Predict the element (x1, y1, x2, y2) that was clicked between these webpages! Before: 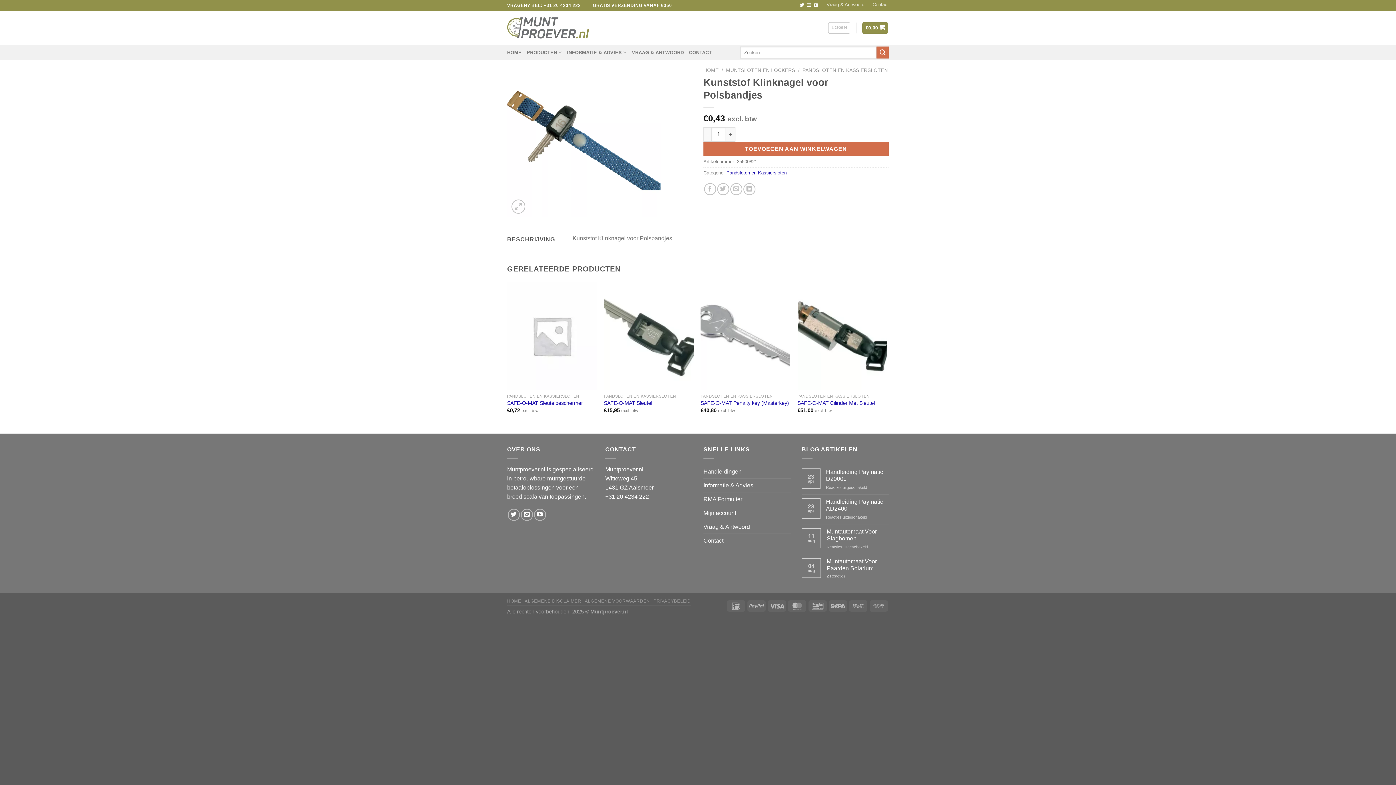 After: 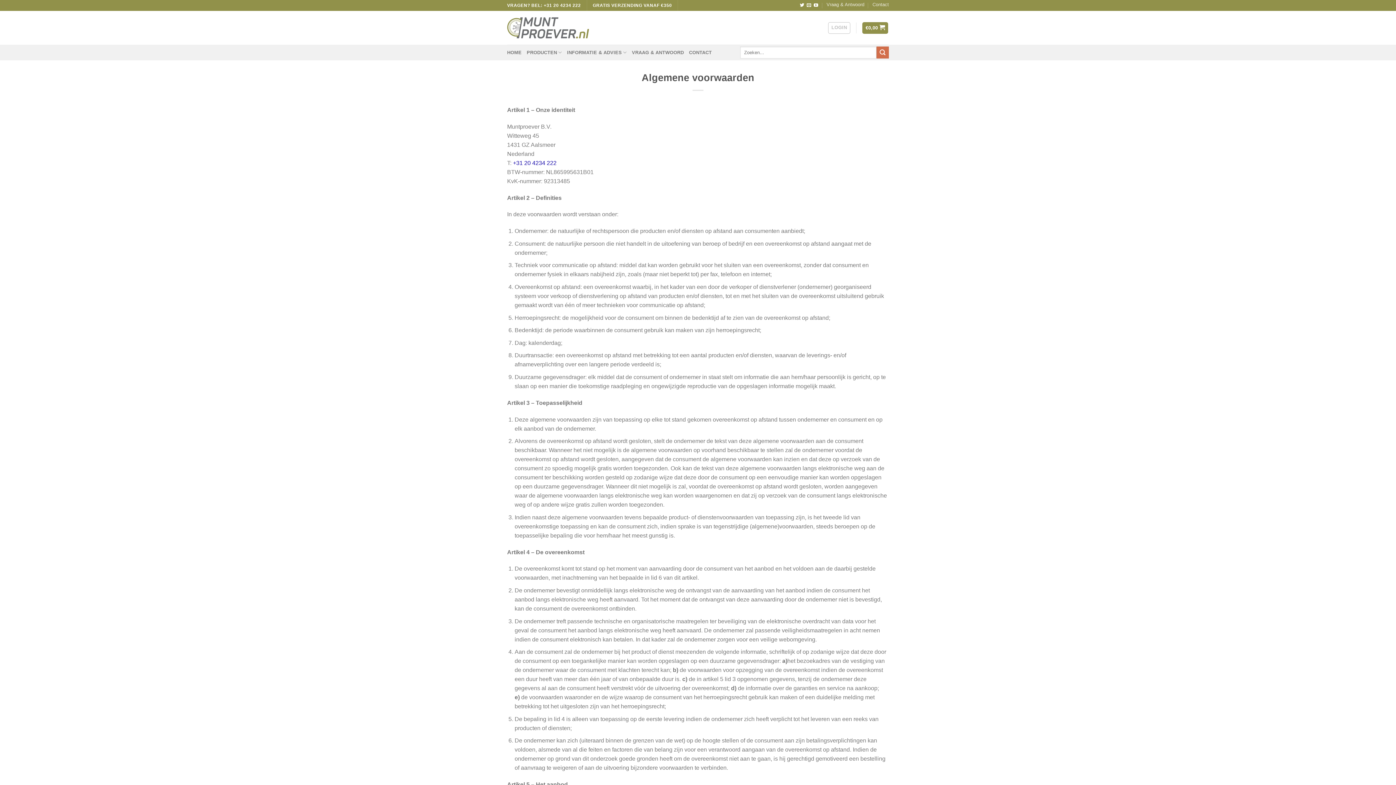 Action: bbox: (584, 598, 650, 603) label: ALGEMENE VOORWAARDEN